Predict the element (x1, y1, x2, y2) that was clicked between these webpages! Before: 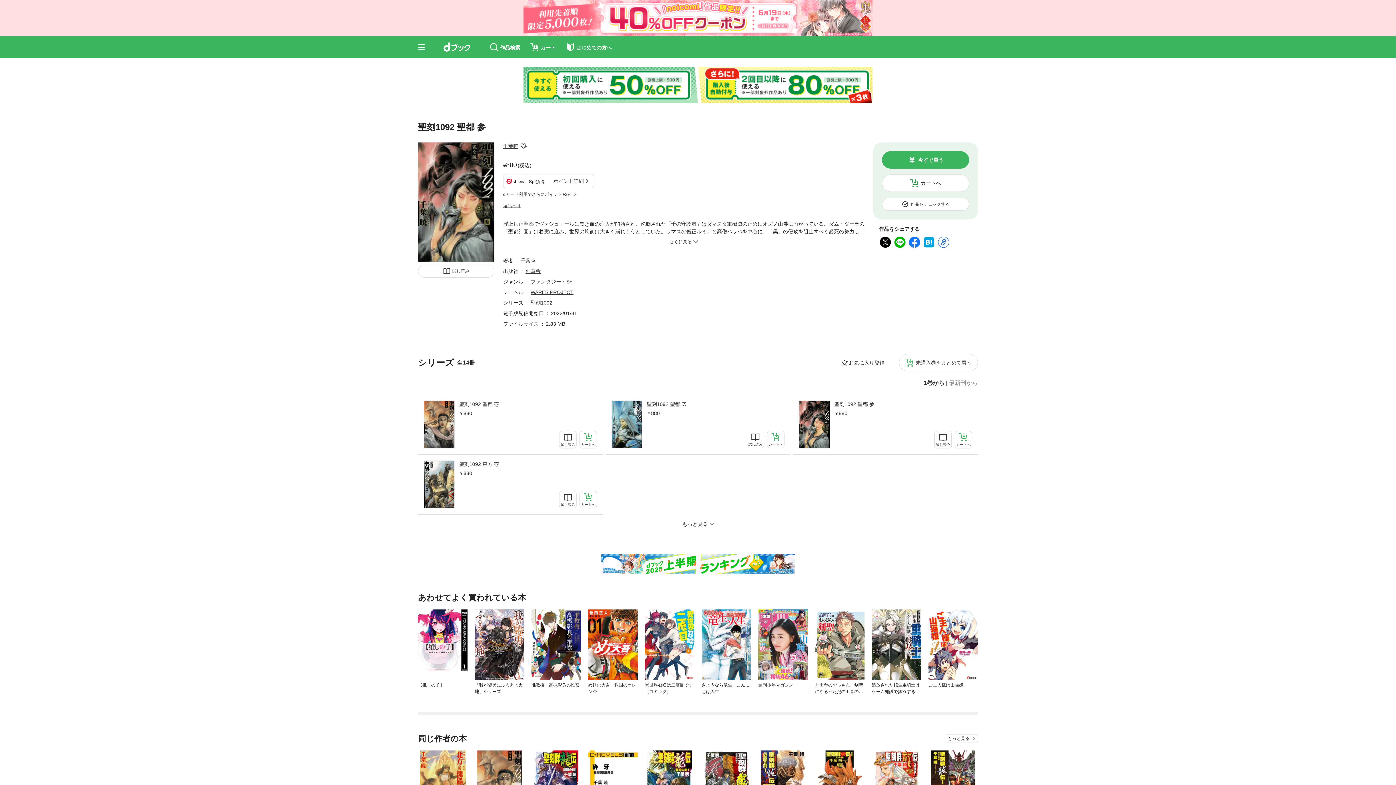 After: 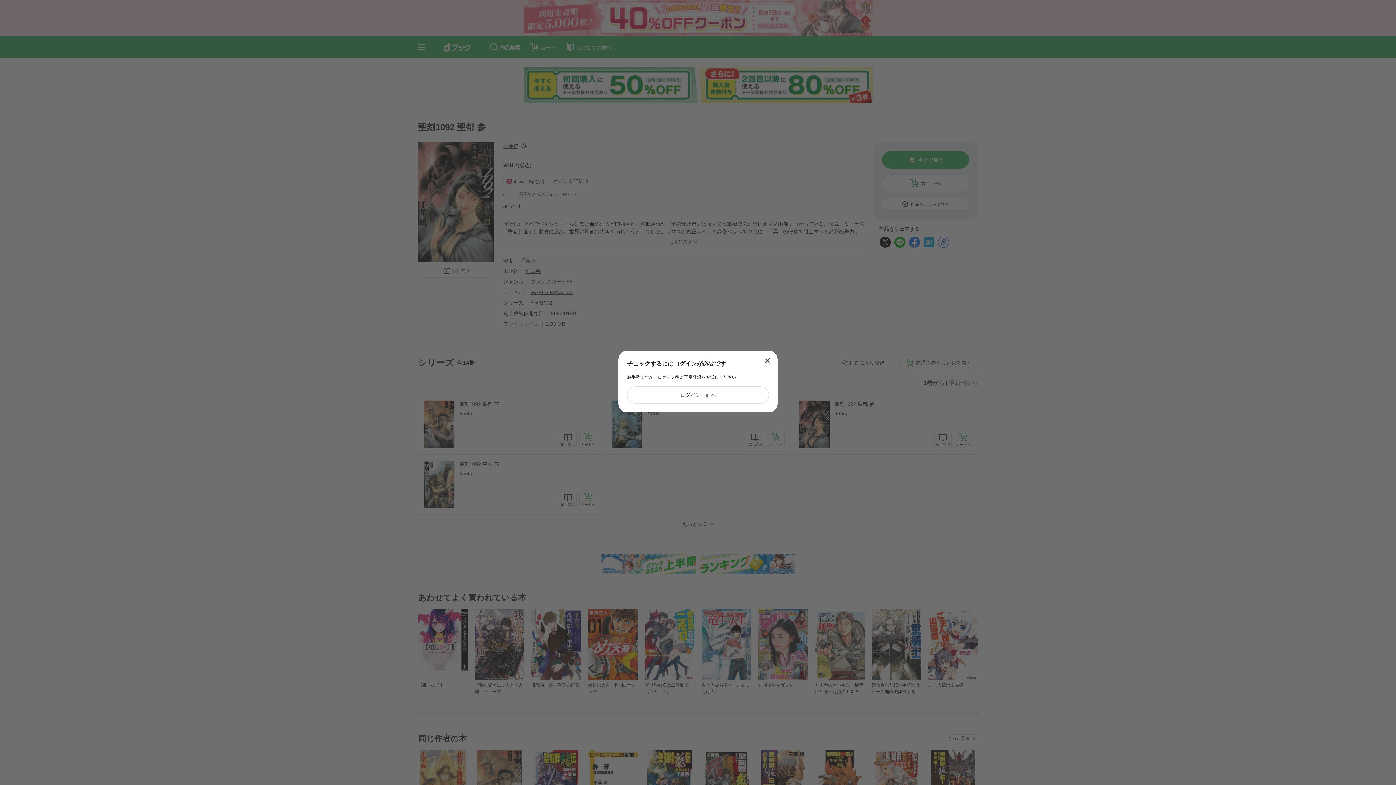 Action: bbox: (882, 197, 969, 210) label: 作品をチェックする